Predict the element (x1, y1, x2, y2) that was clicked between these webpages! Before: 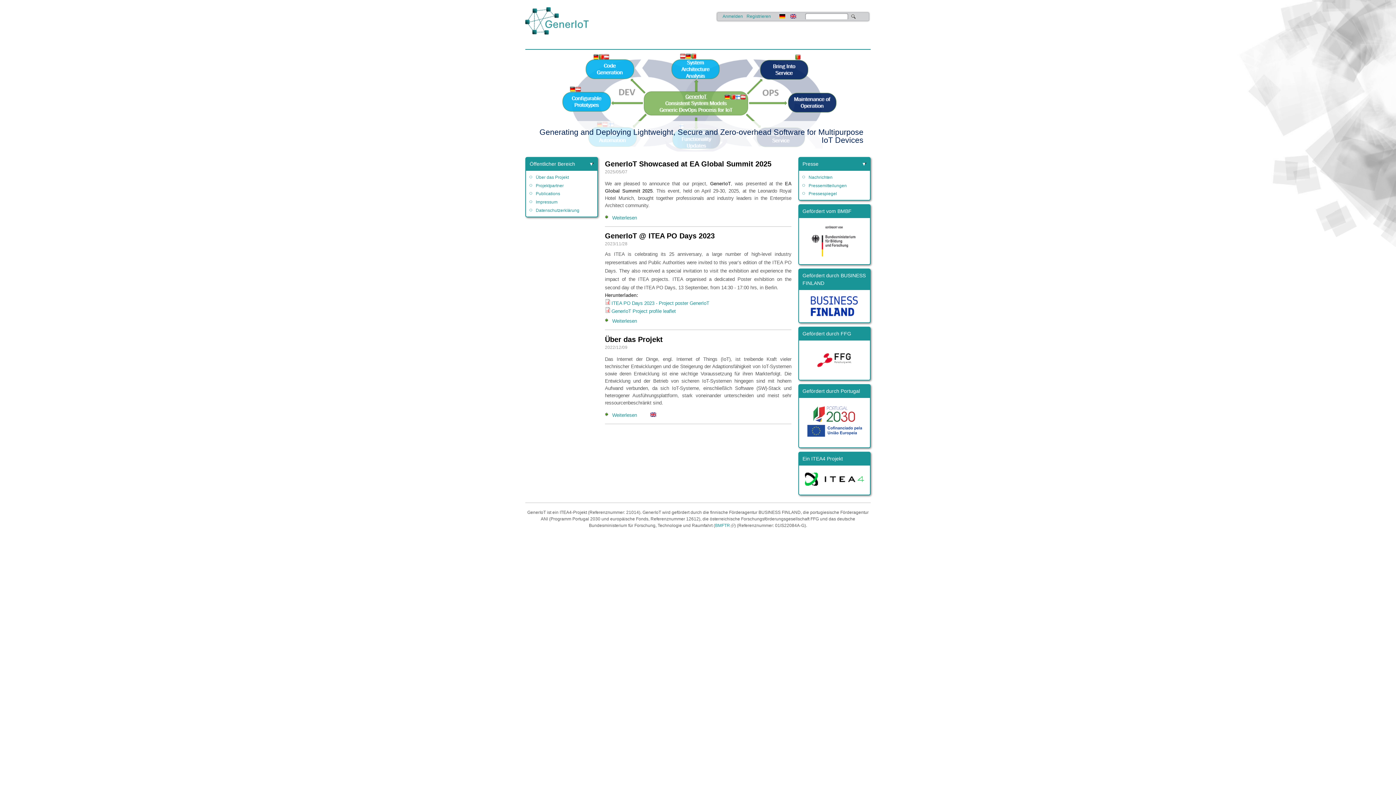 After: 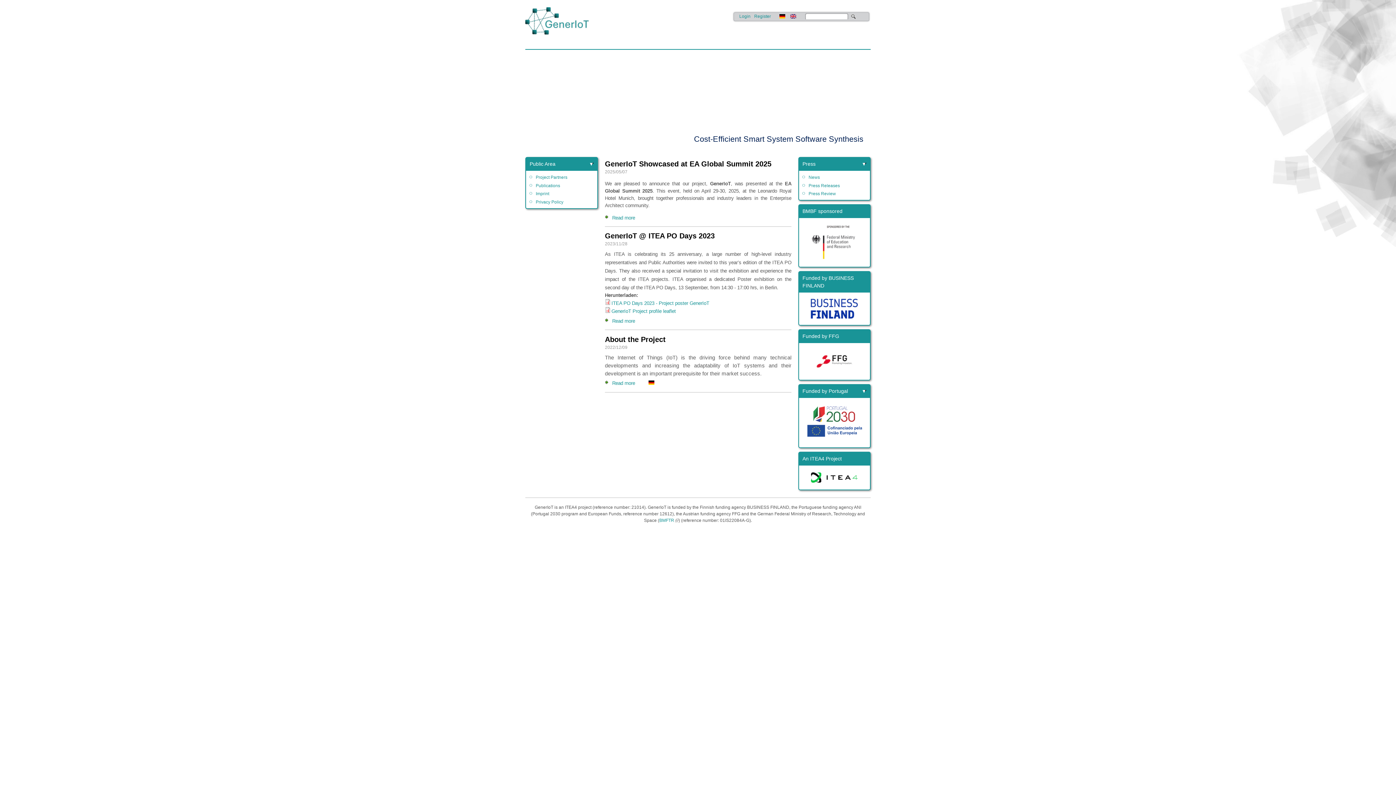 Action: bbox: (790, 13, 796, 18)